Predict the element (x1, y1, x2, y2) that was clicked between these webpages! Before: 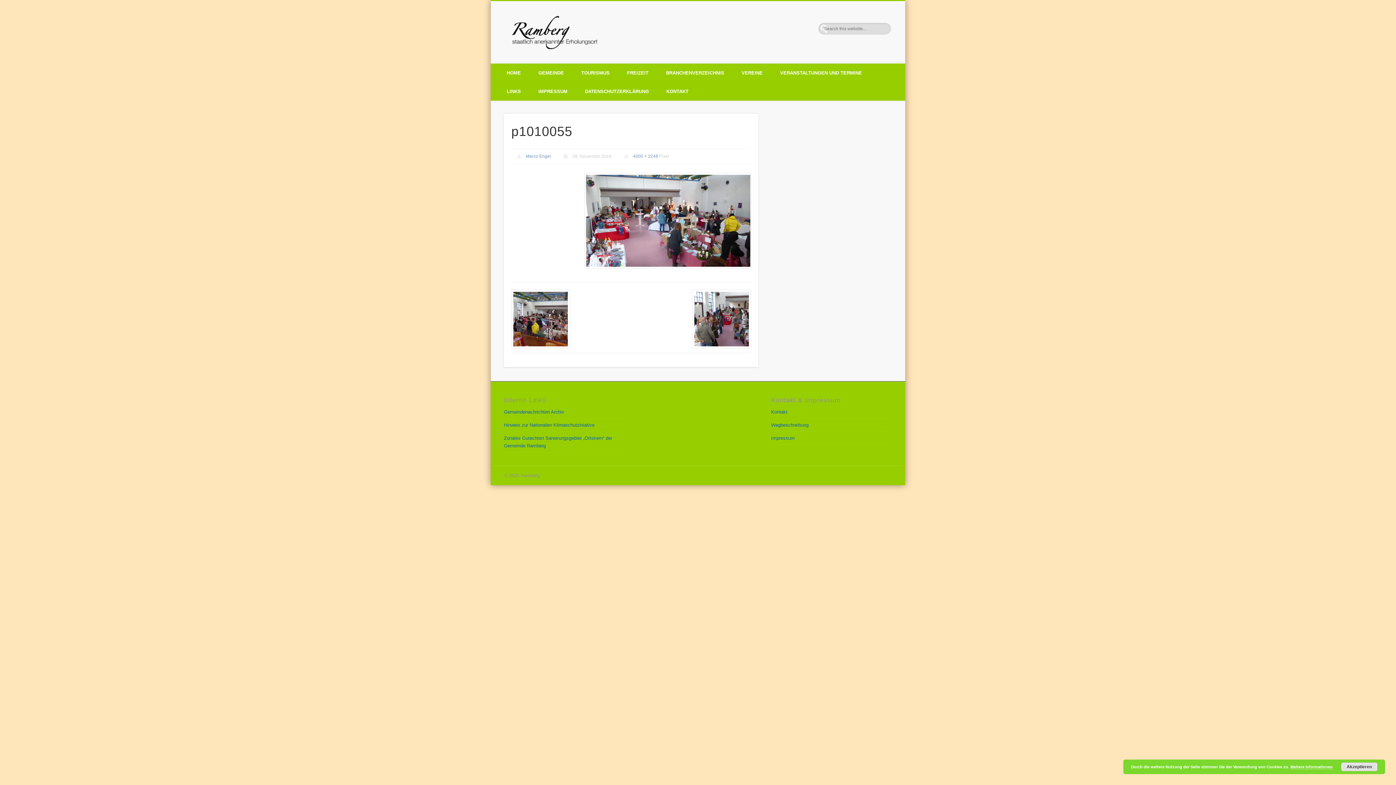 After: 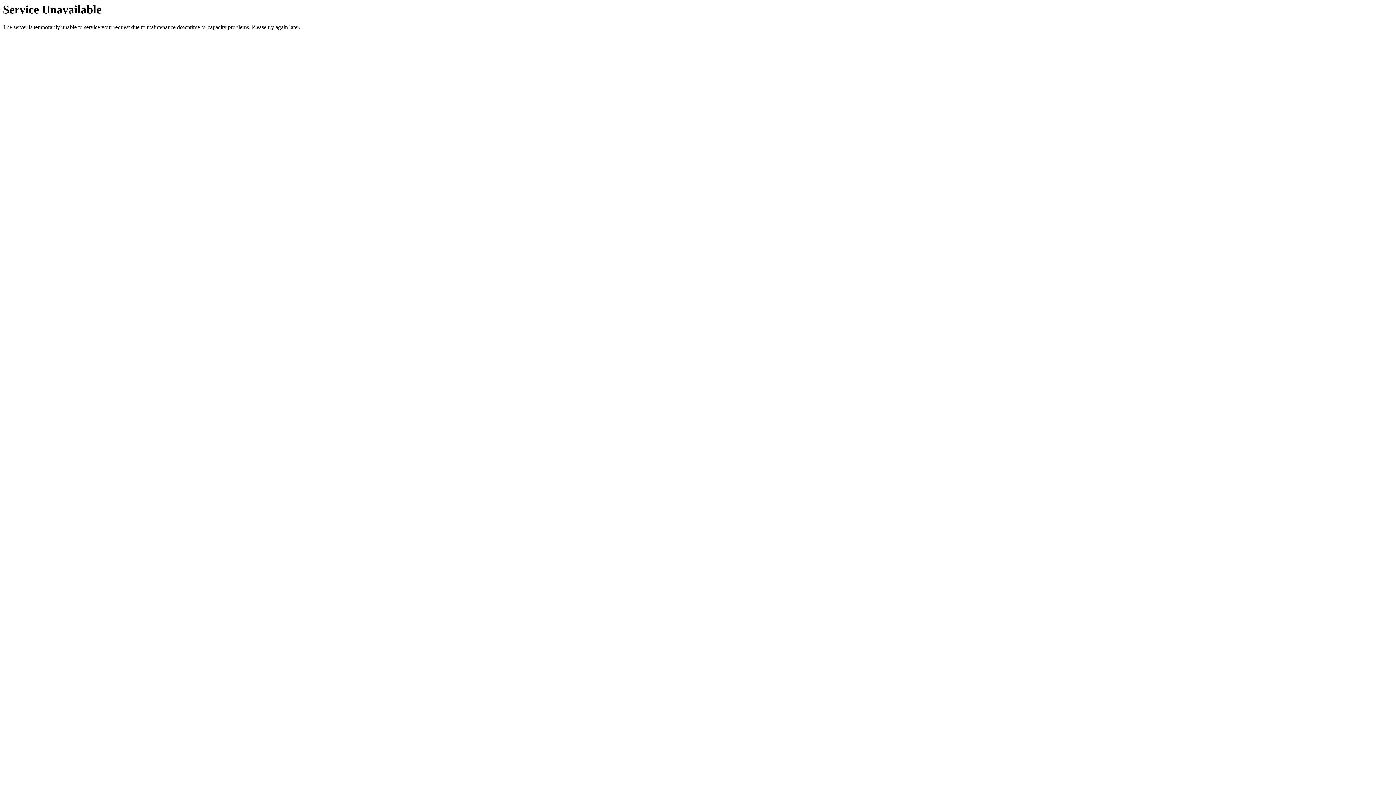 Action: label: KONTAKT bbox: (657, 82, 697, 100)